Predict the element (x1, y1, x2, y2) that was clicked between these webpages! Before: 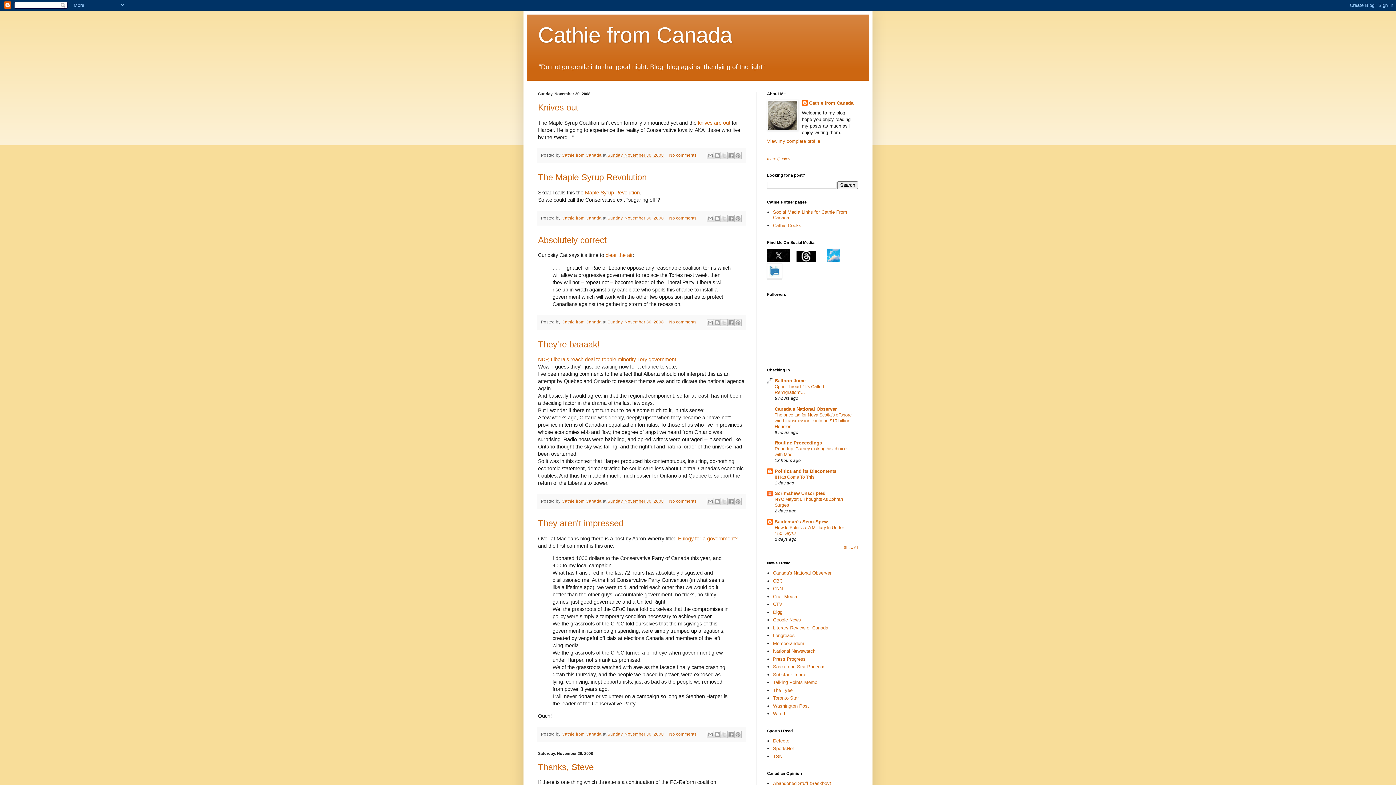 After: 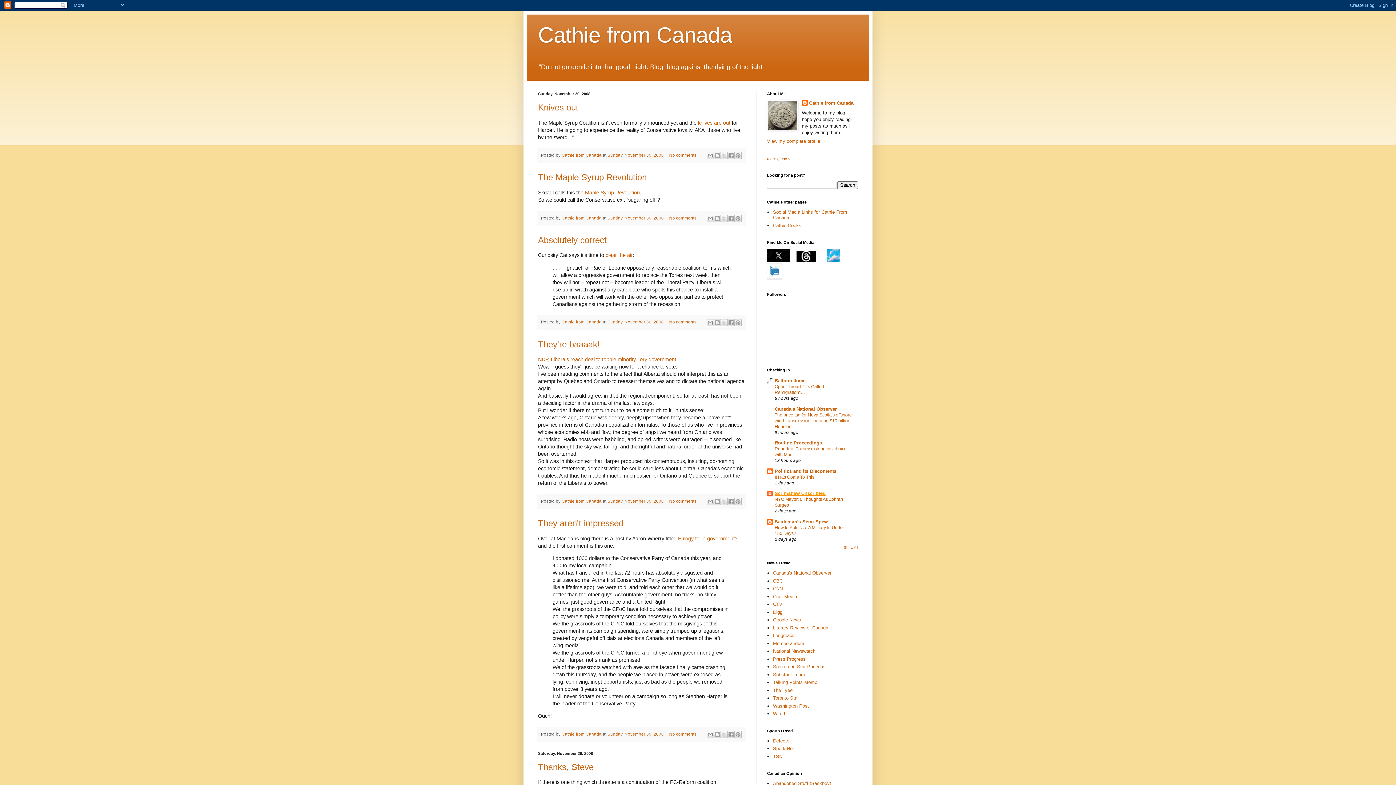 Action: bbox: (774, 491, 825, 496) label: Scrimshaw Unscripted